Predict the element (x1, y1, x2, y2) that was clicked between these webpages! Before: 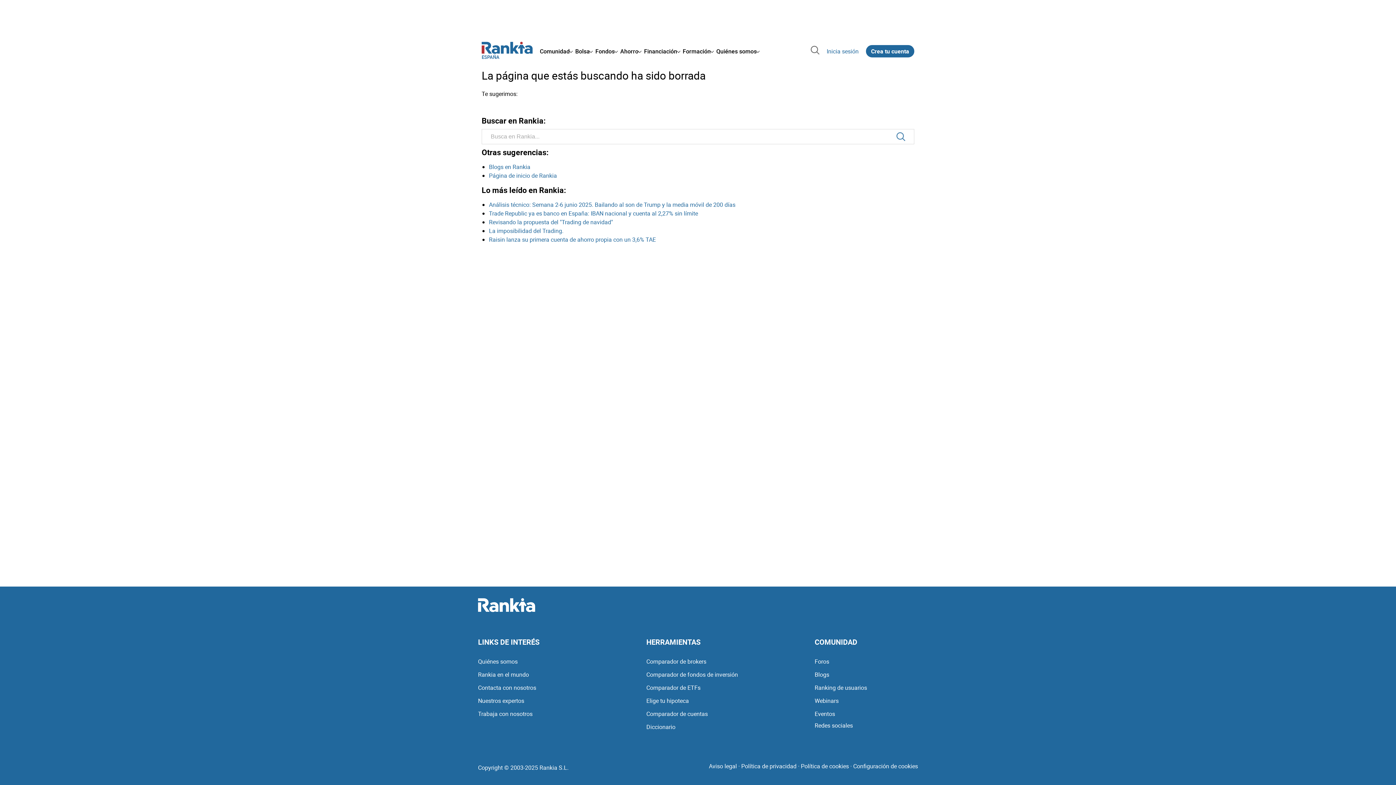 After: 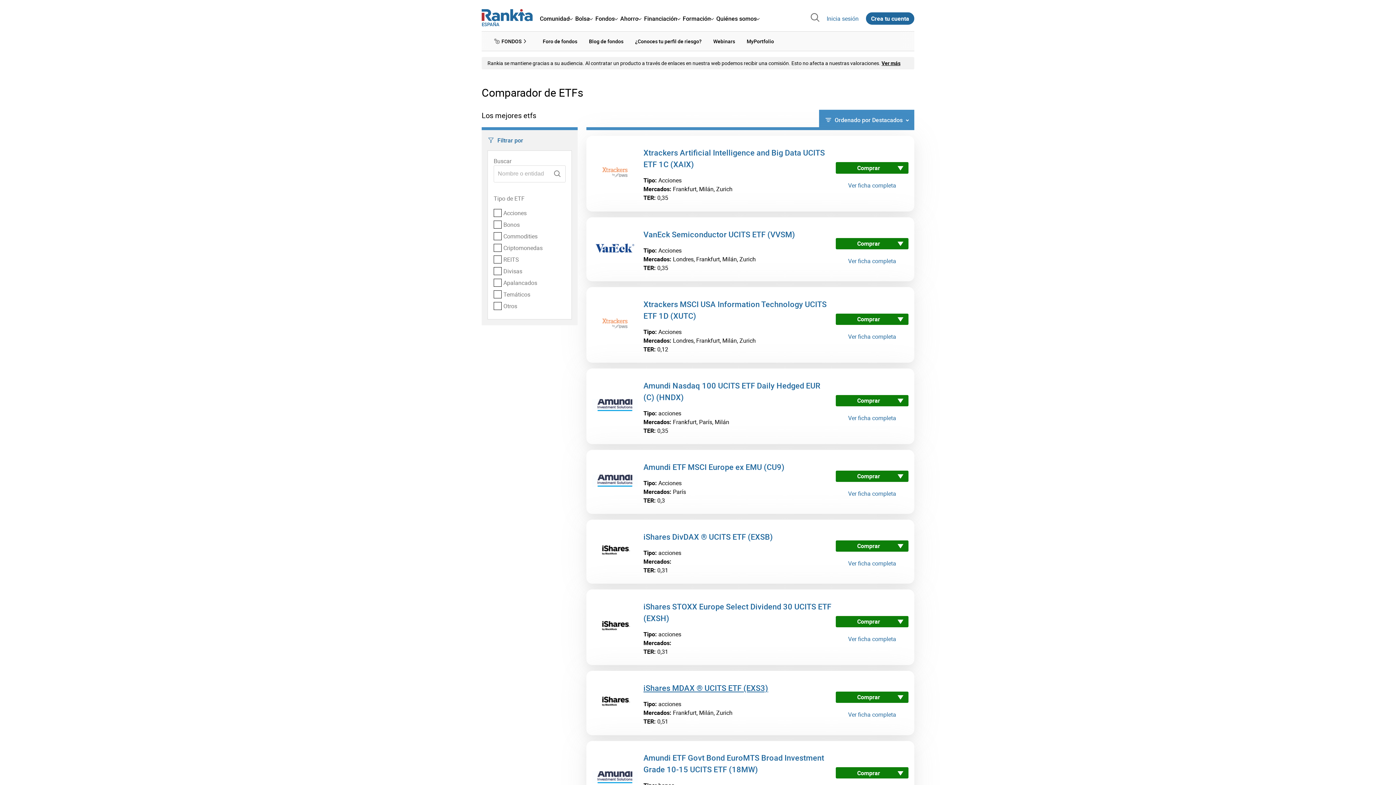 Action: label: Comparador de ETFs bbox: (646, 682, 700, 693)